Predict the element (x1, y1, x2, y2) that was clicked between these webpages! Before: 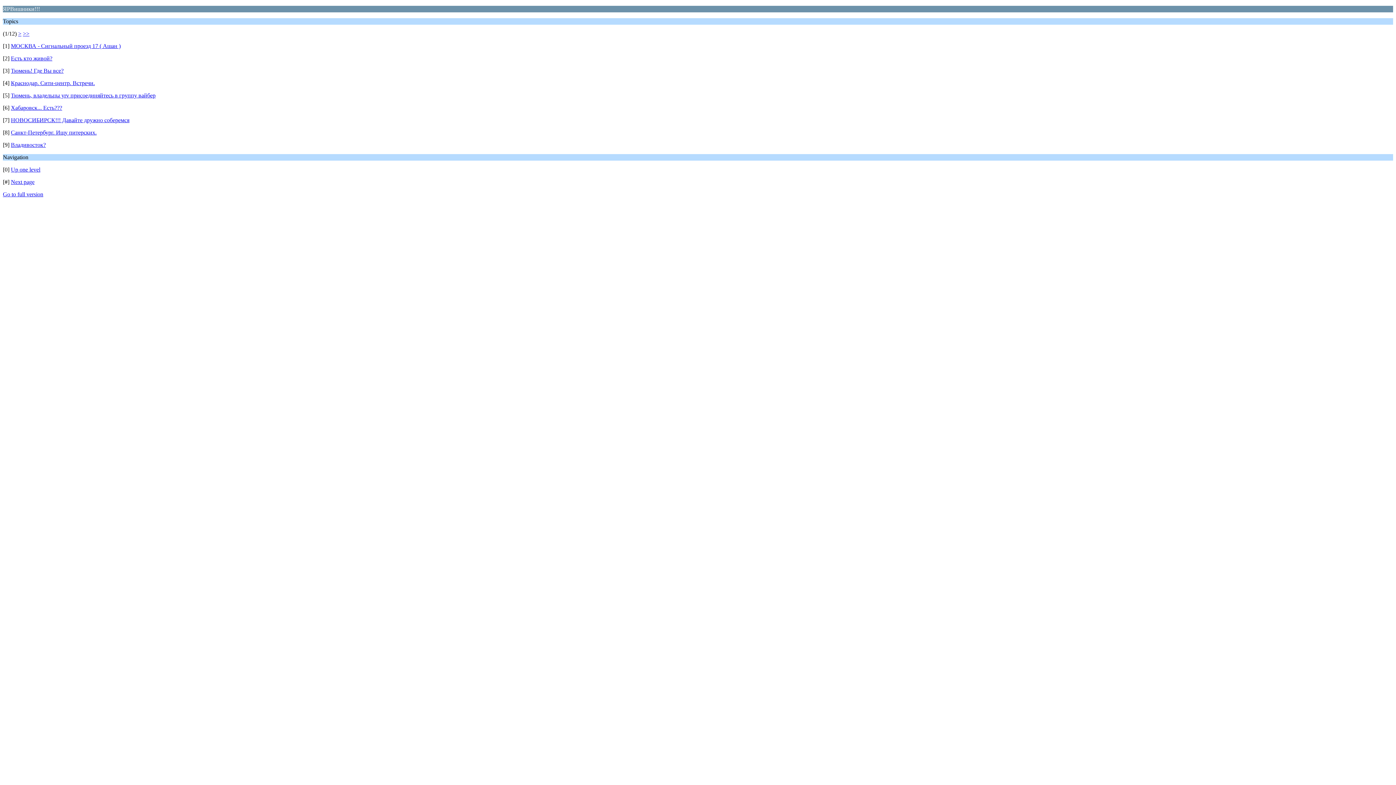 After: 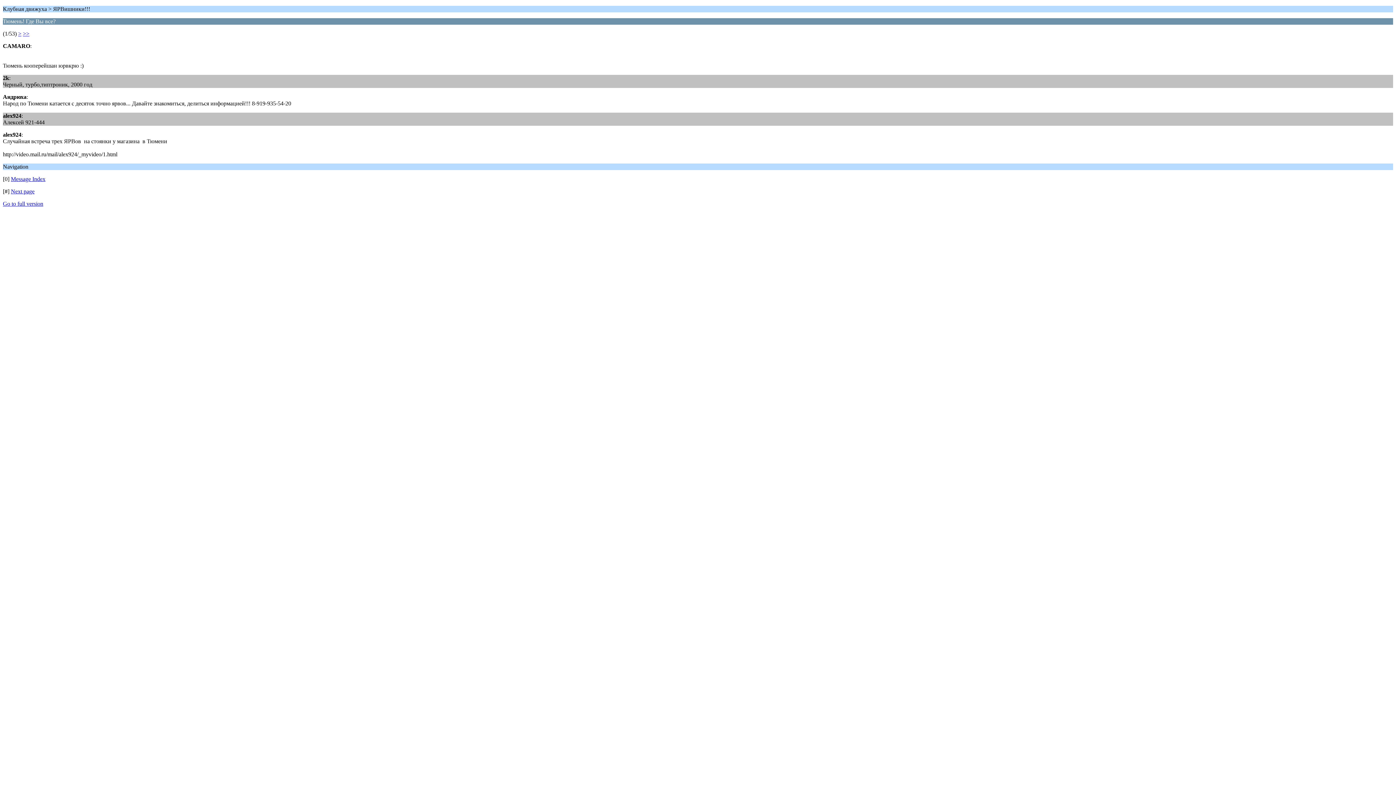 Action: label: Тюмень! Где Вы все? bbox: (10, 67, 63, 73)